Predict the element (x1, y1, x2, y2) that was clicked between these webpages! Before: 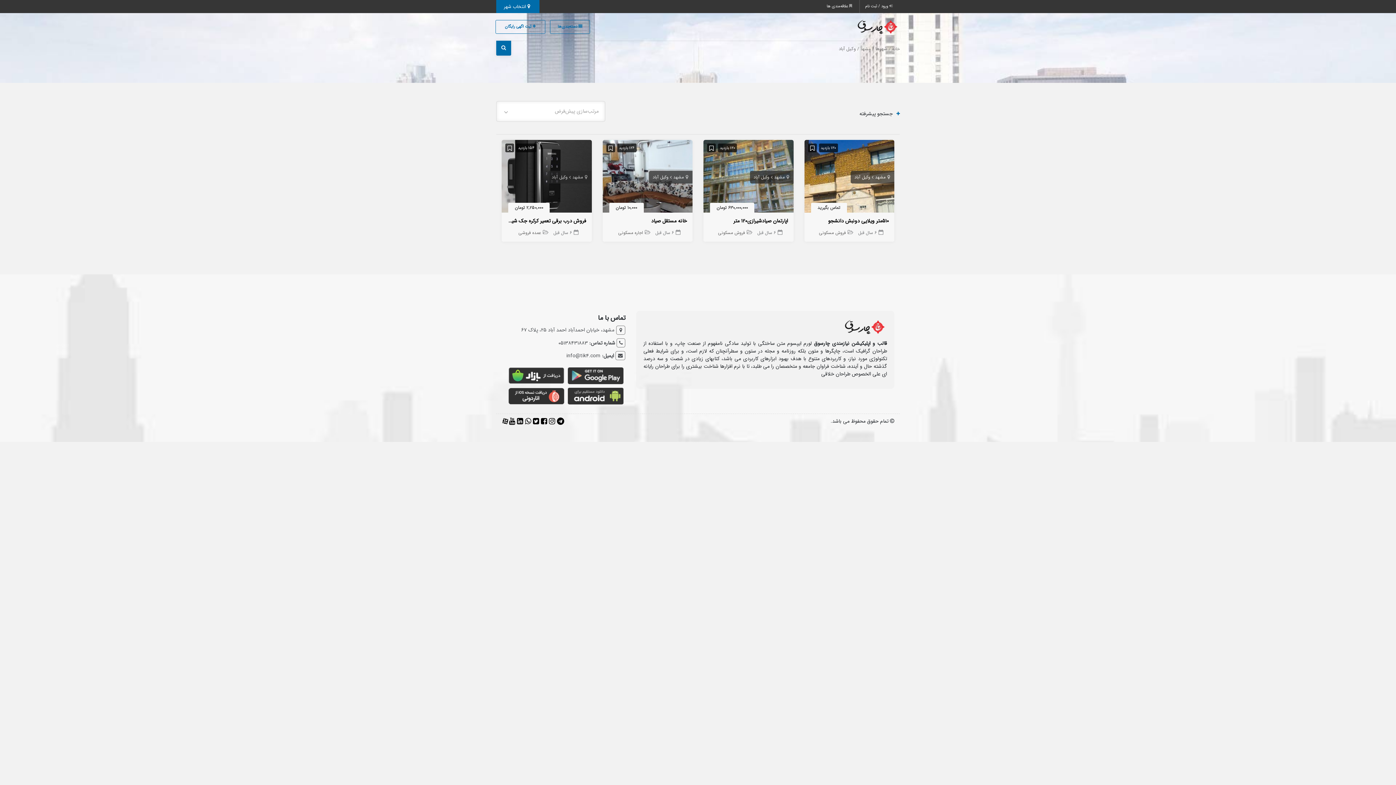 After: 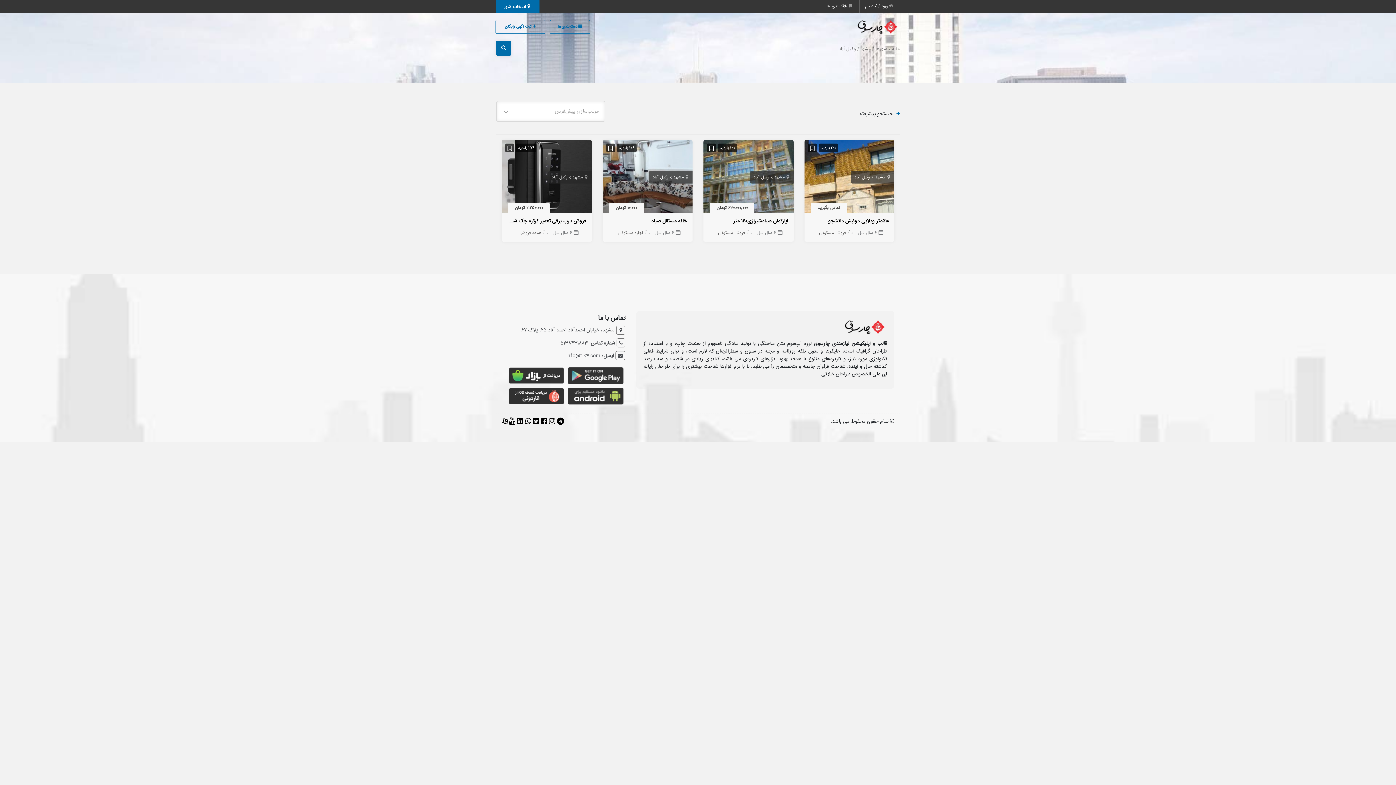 Action: label: وکیل آباد bbox: (753, 173, 769, 180)